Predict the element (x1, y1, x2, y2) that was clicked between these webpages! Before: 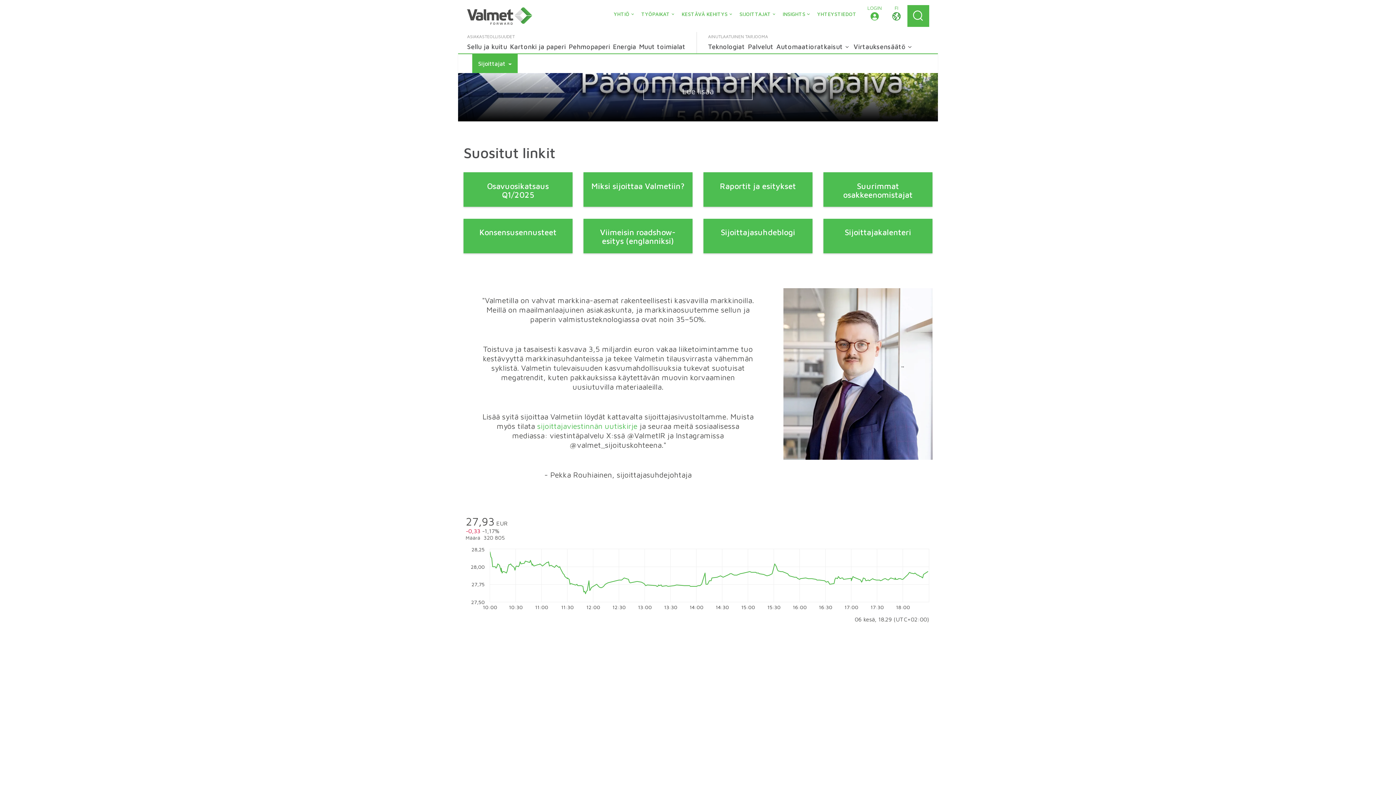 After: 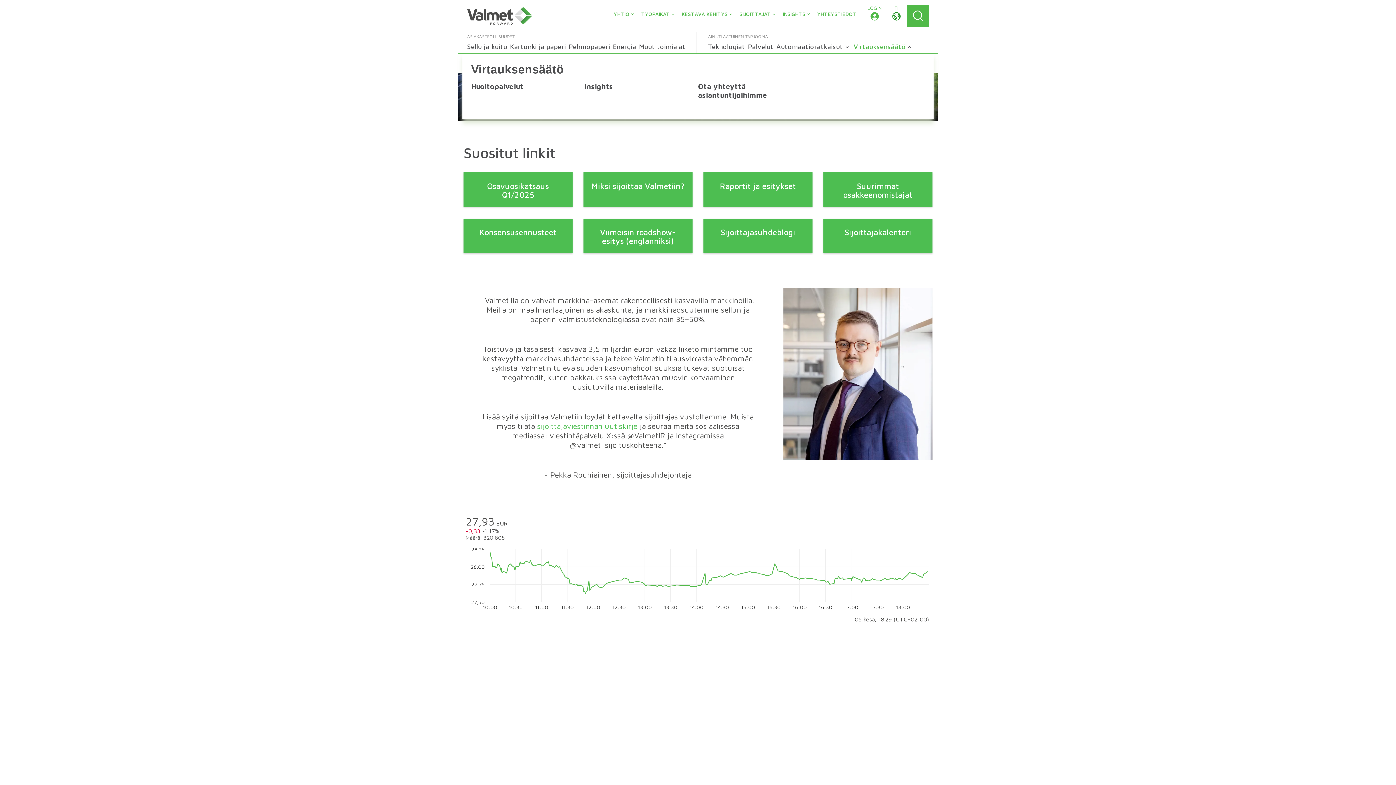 Action: bbox: (853, 42, 916, 50) label: Virtauksensäätö